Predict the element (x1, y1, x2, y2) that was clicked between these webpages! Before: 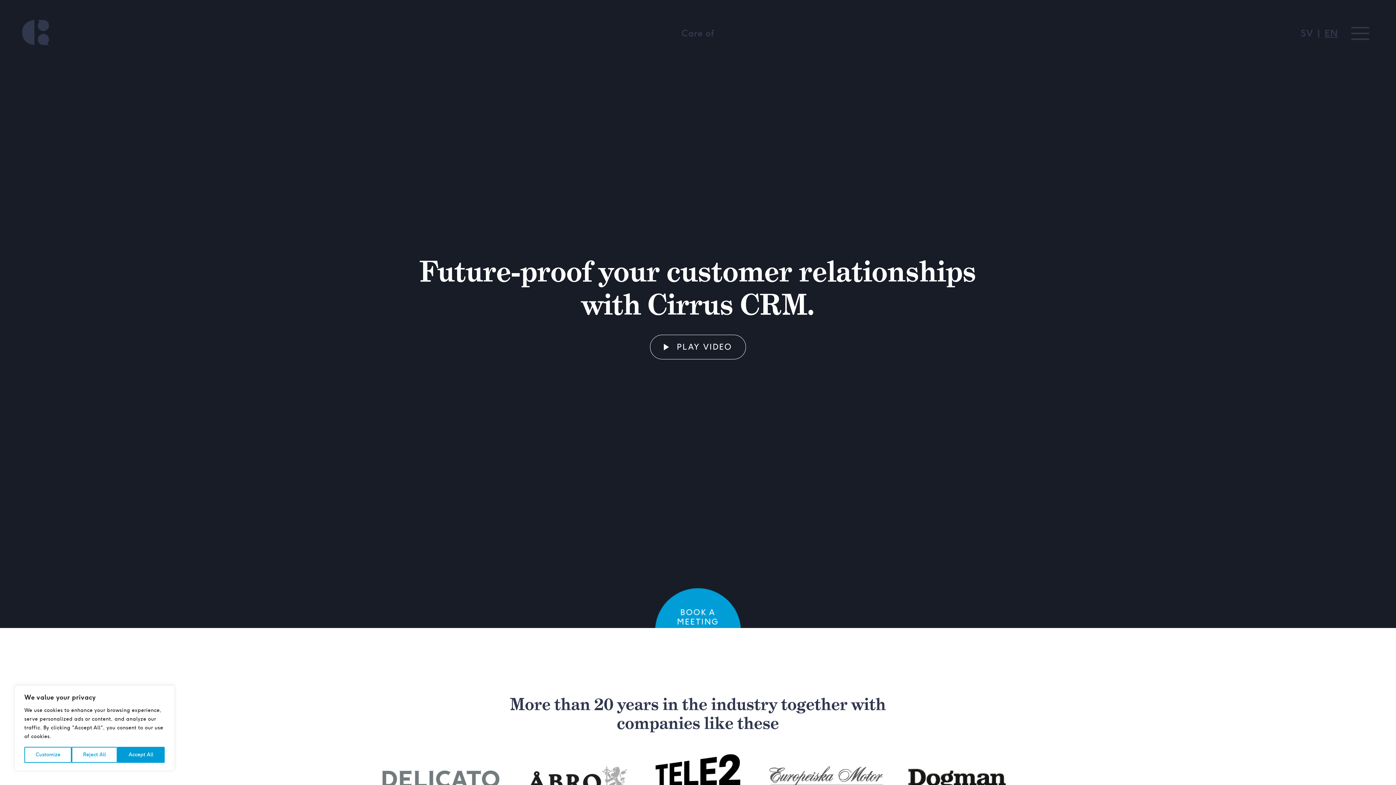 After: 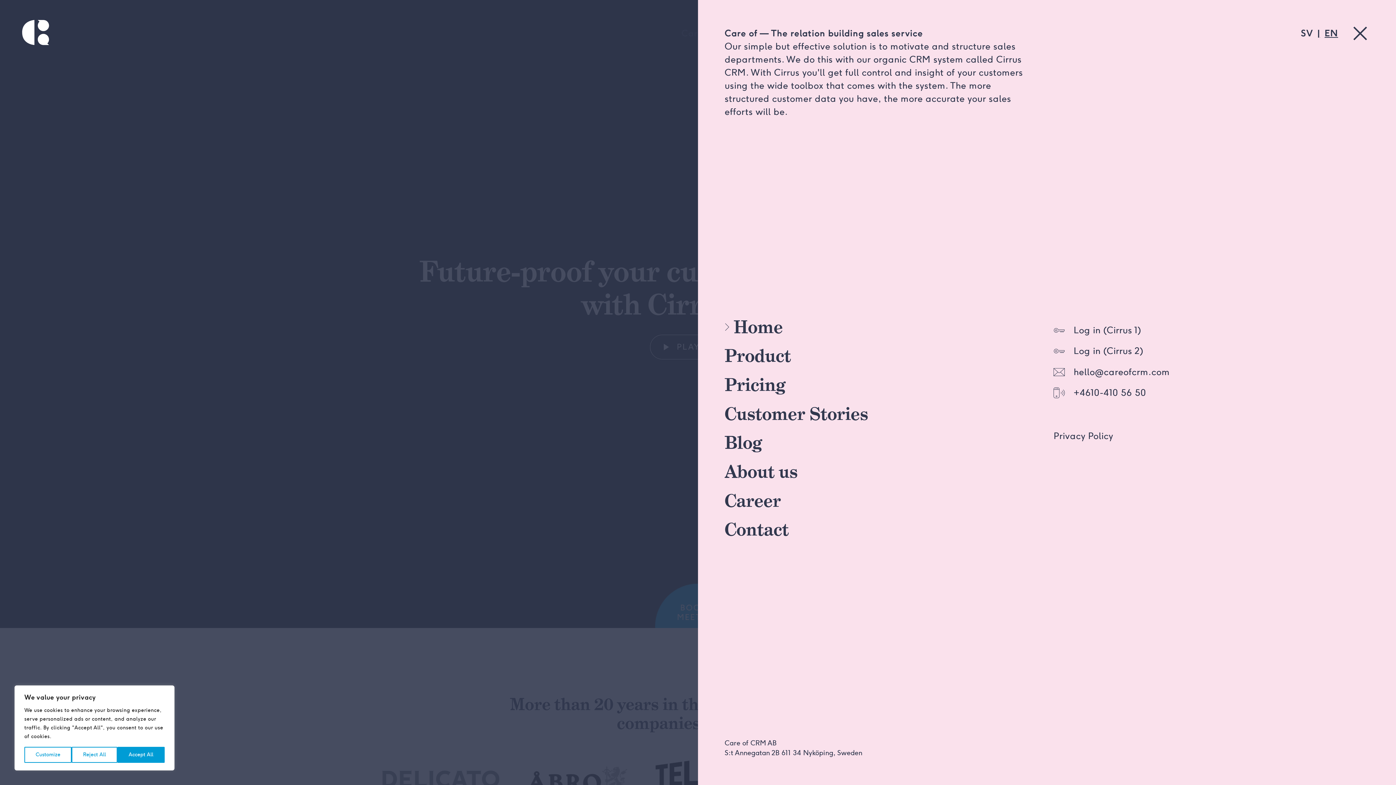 Action: bbox: (1338, 13, 1382, 53)